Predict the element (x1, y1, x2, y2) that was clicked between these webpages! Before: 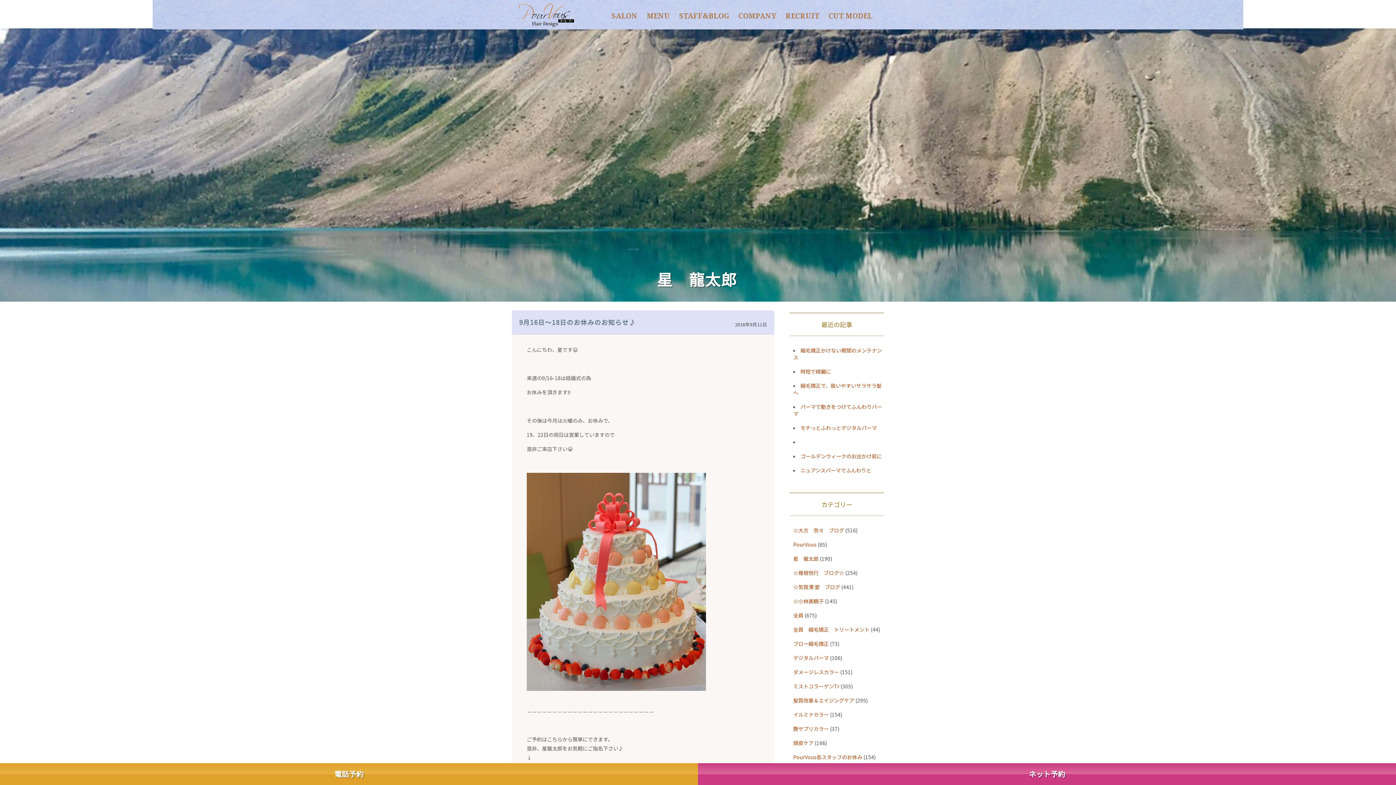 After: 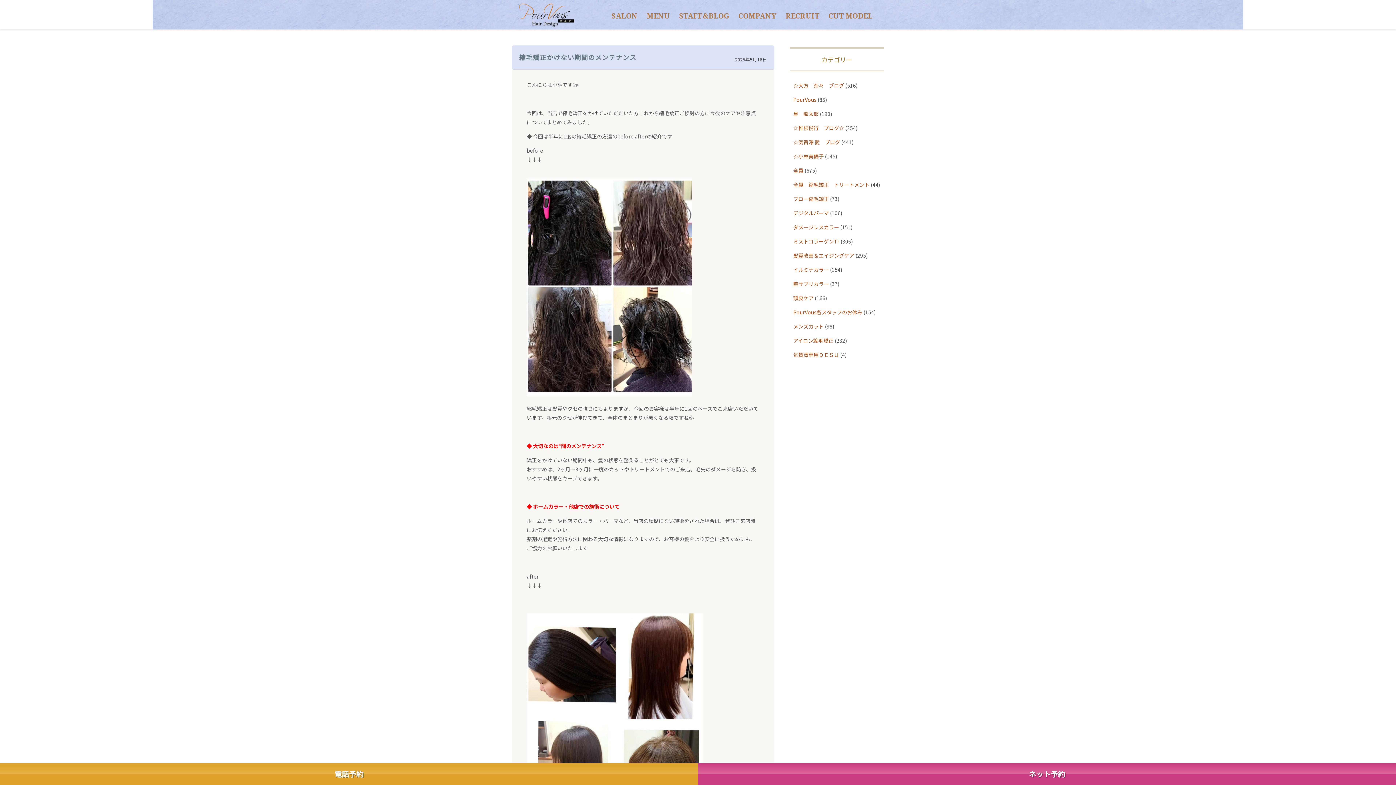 Action: bbox: (793, 541, 816, 548) label: PourVous